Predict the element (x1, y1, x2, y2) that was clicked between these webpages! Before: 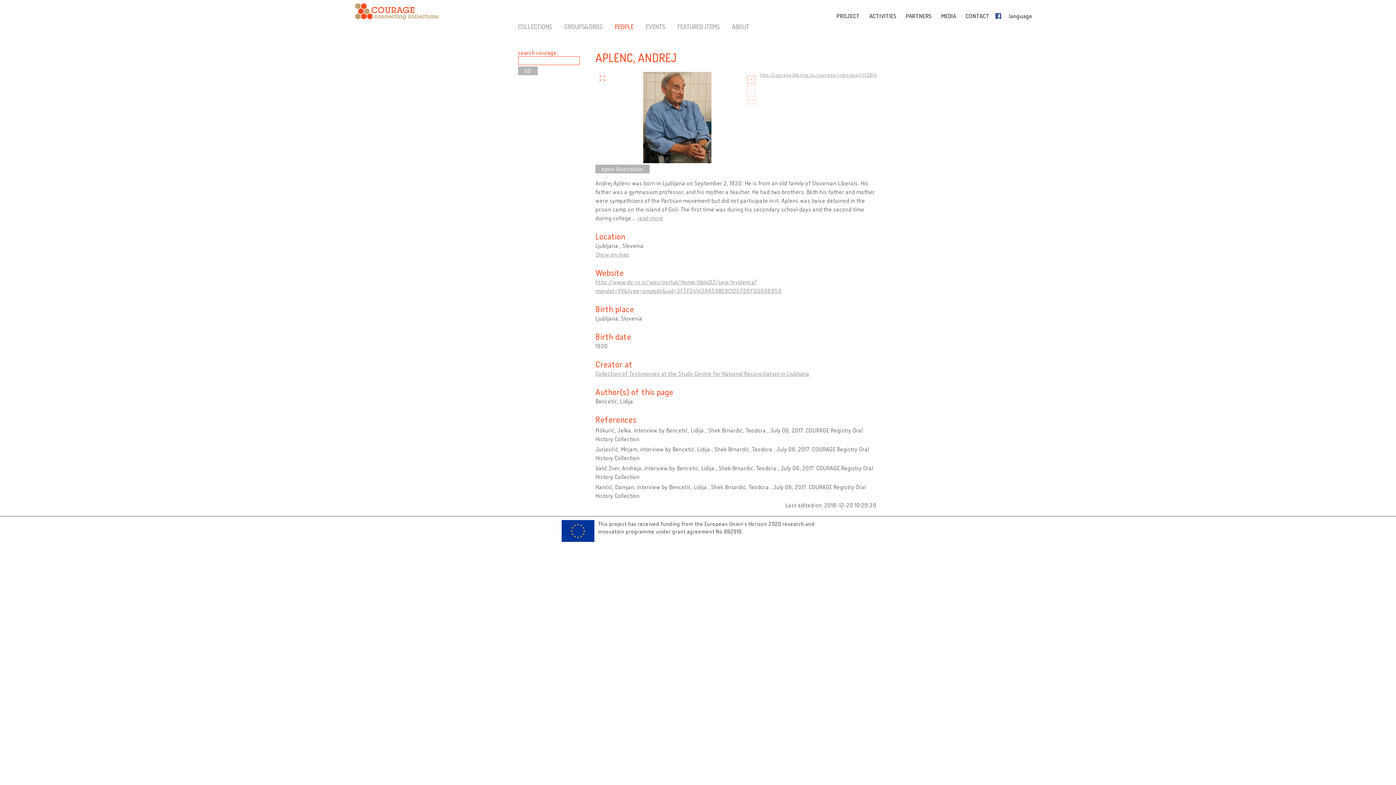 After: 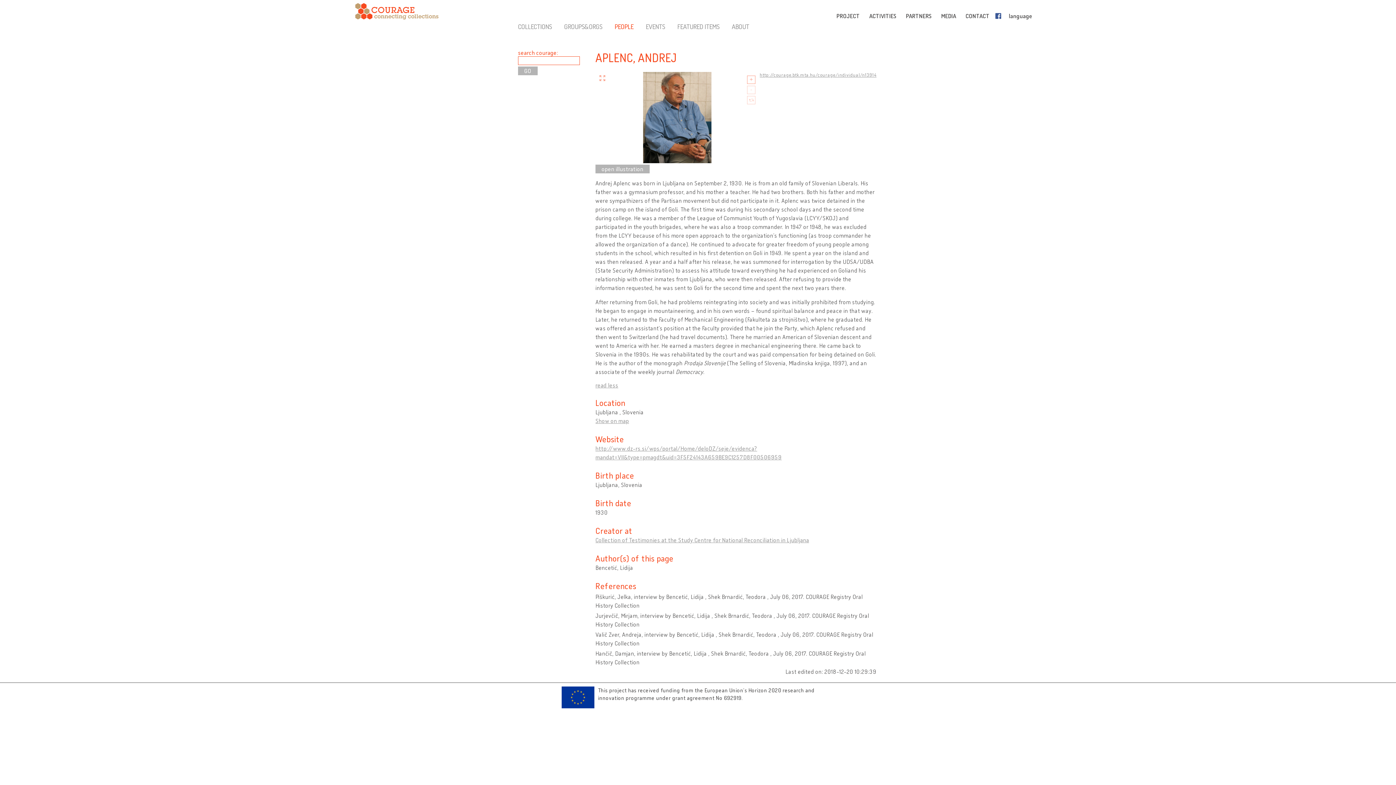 Action: label: read more bbox: (637, 214, 663, 221)